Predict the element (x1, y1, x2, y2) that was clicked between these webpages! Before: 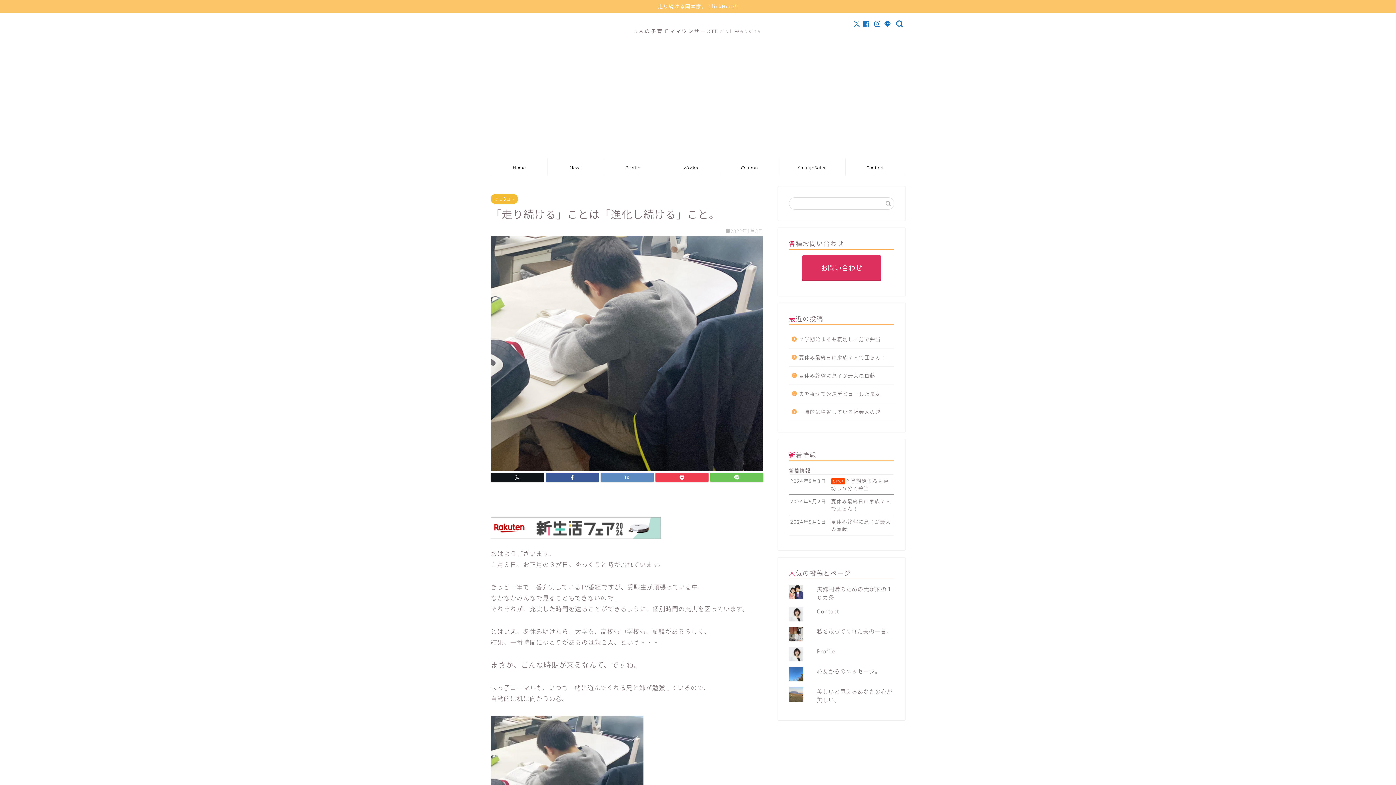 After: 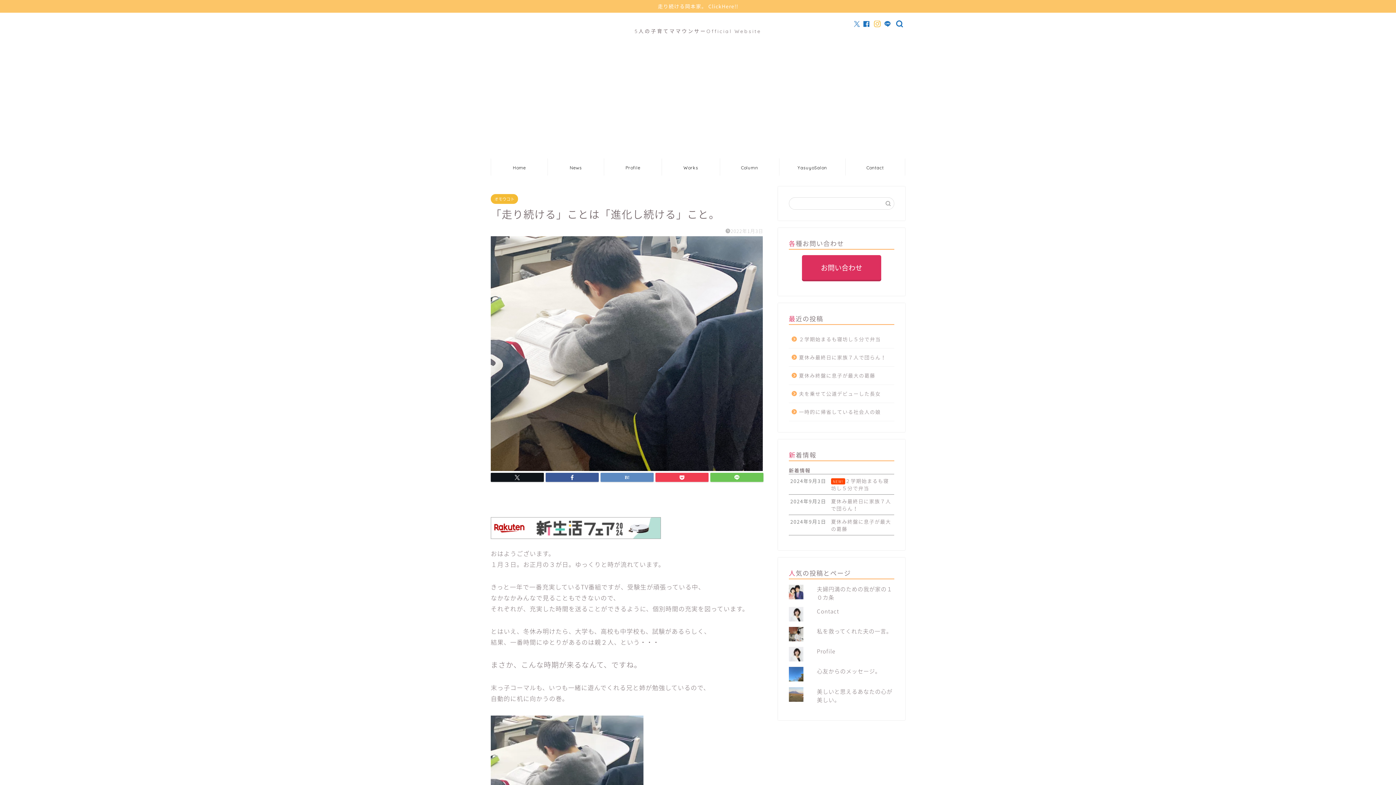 Action: bbox: (874, 21, 881, 26)